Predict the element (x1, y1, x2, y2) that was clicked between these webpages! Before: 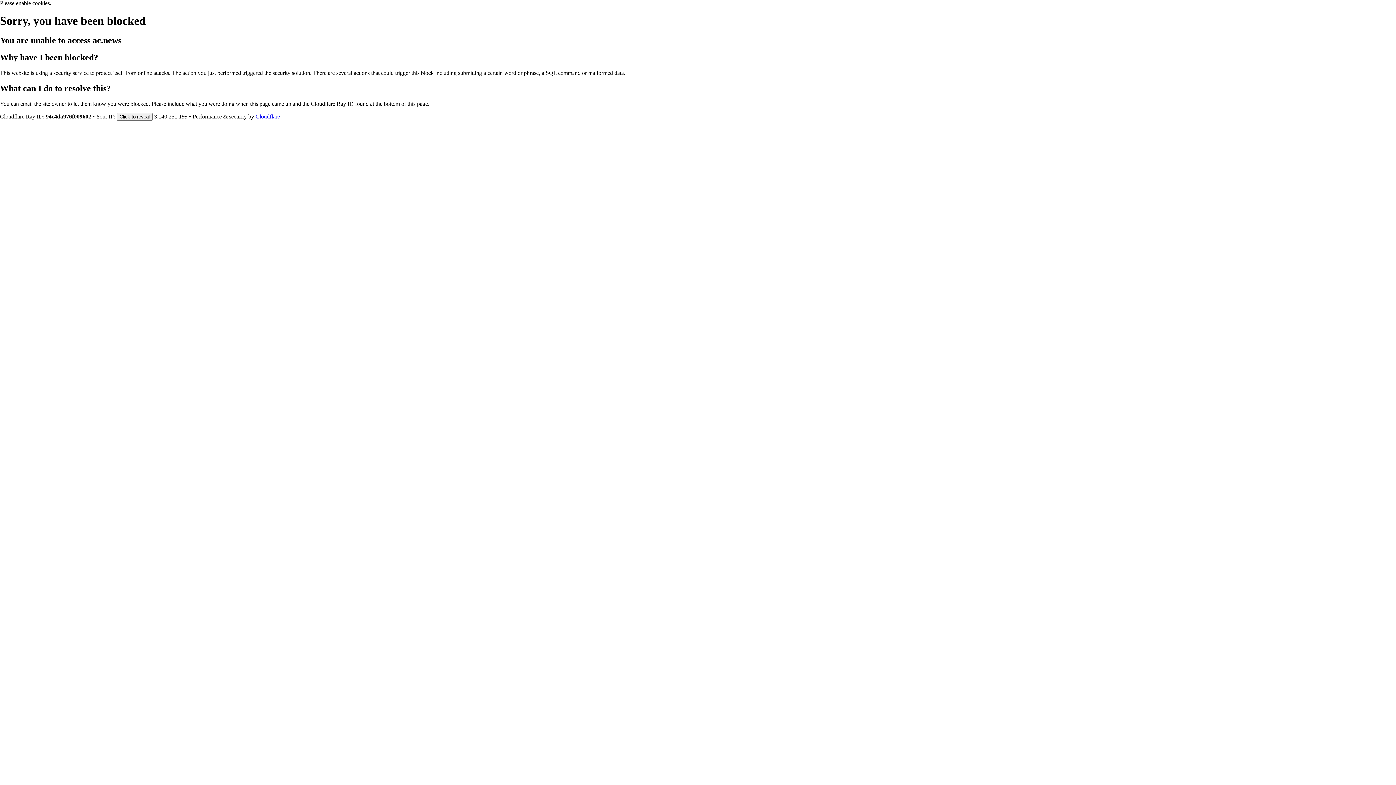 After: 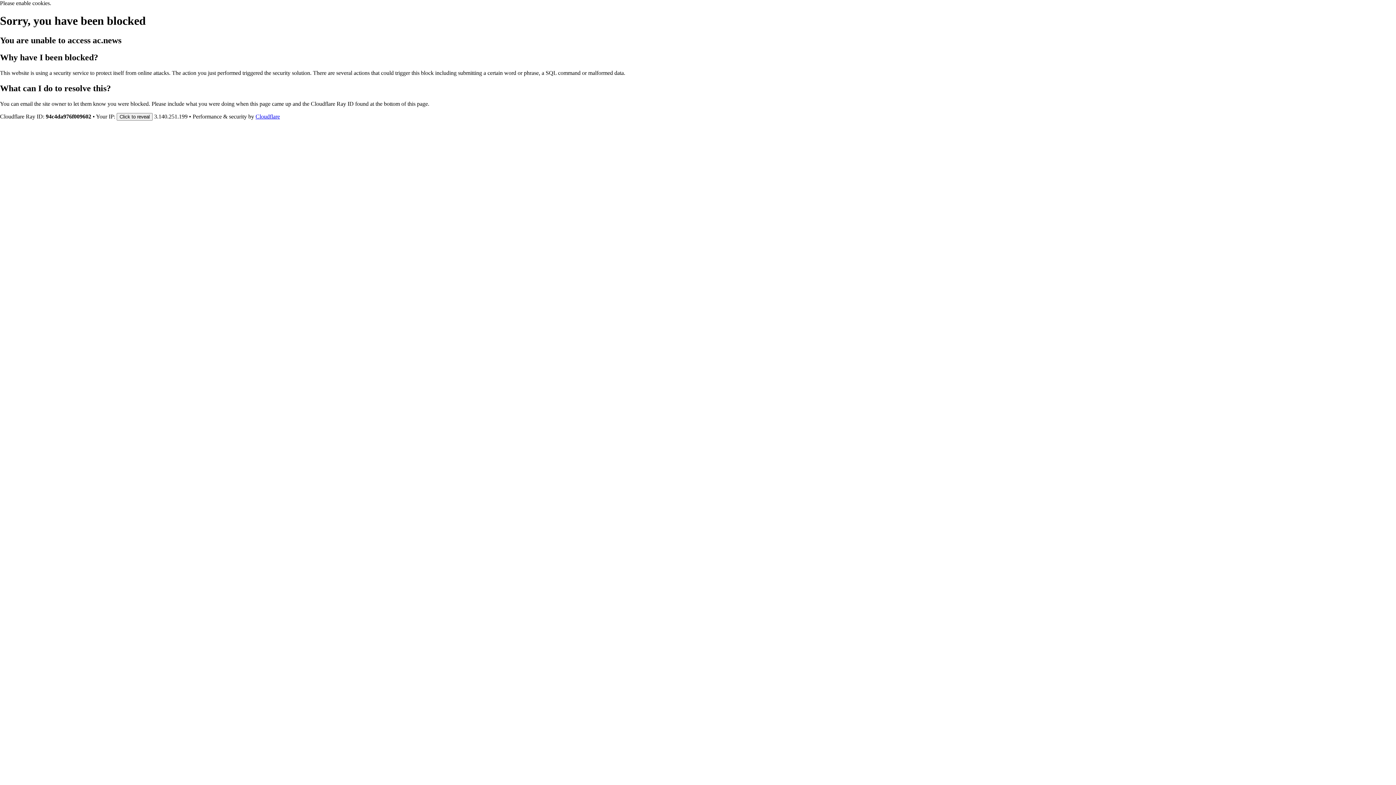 Action: label: Cloudflare bbox: (255, 113, 280, 119)